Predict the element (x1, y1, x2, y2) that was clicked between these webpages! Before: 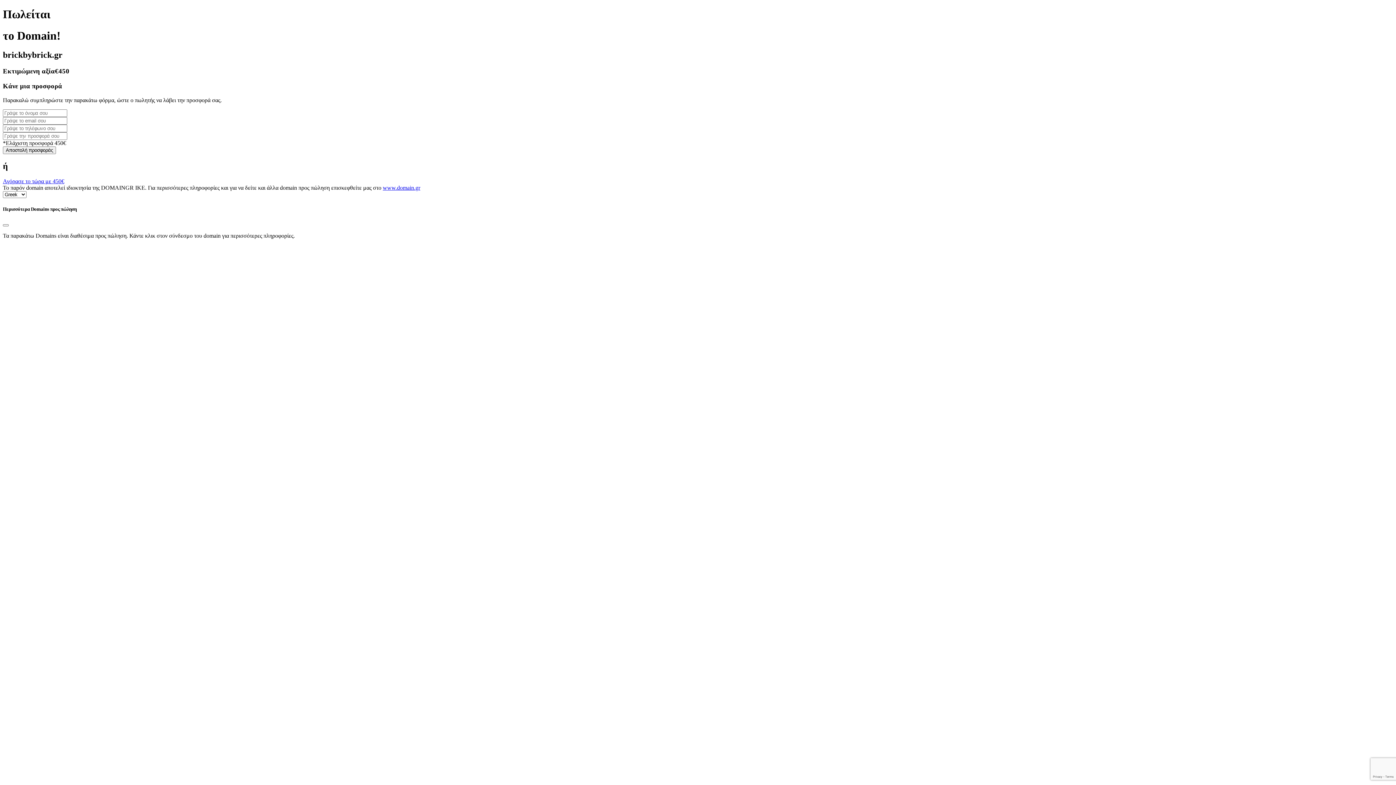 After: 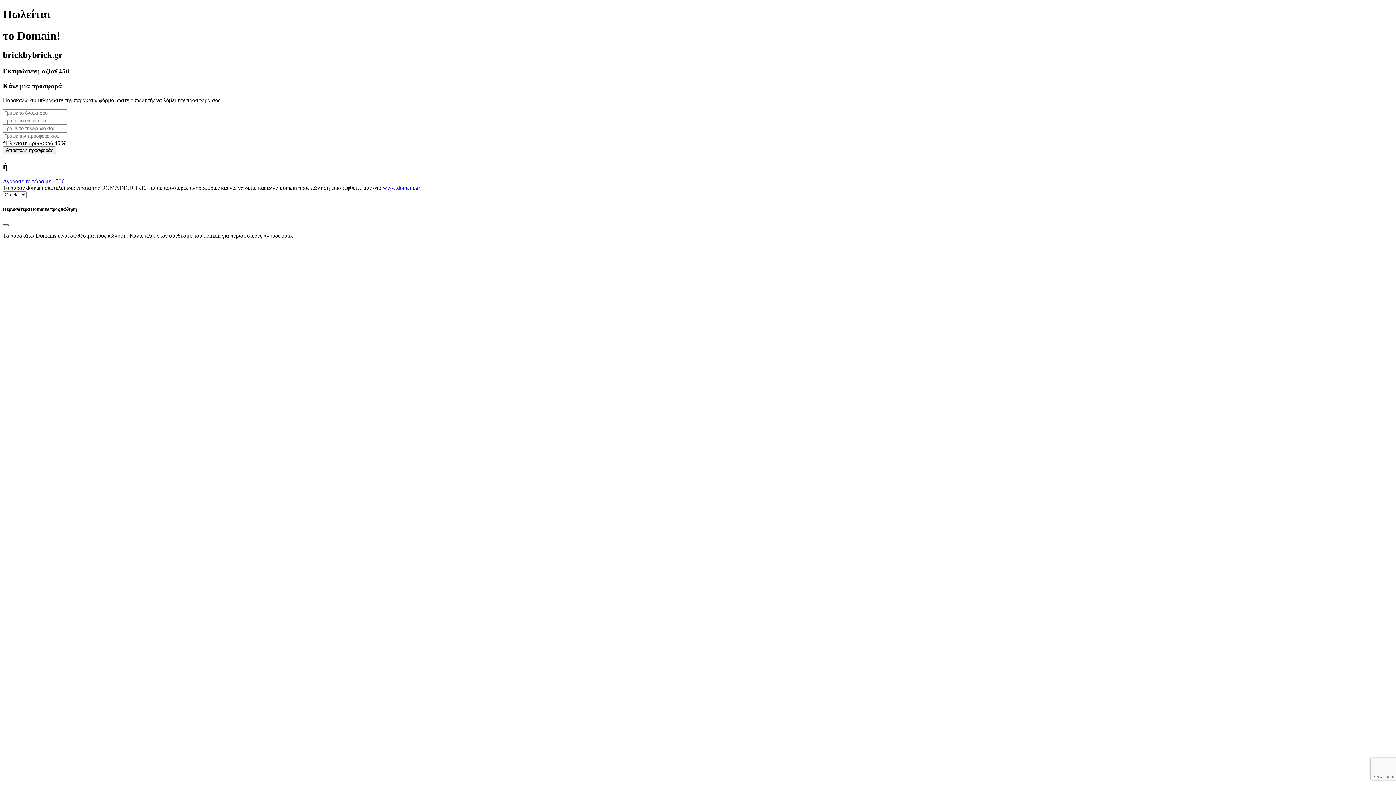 Action: label: Close bbox: (2, 224, 8, 226)